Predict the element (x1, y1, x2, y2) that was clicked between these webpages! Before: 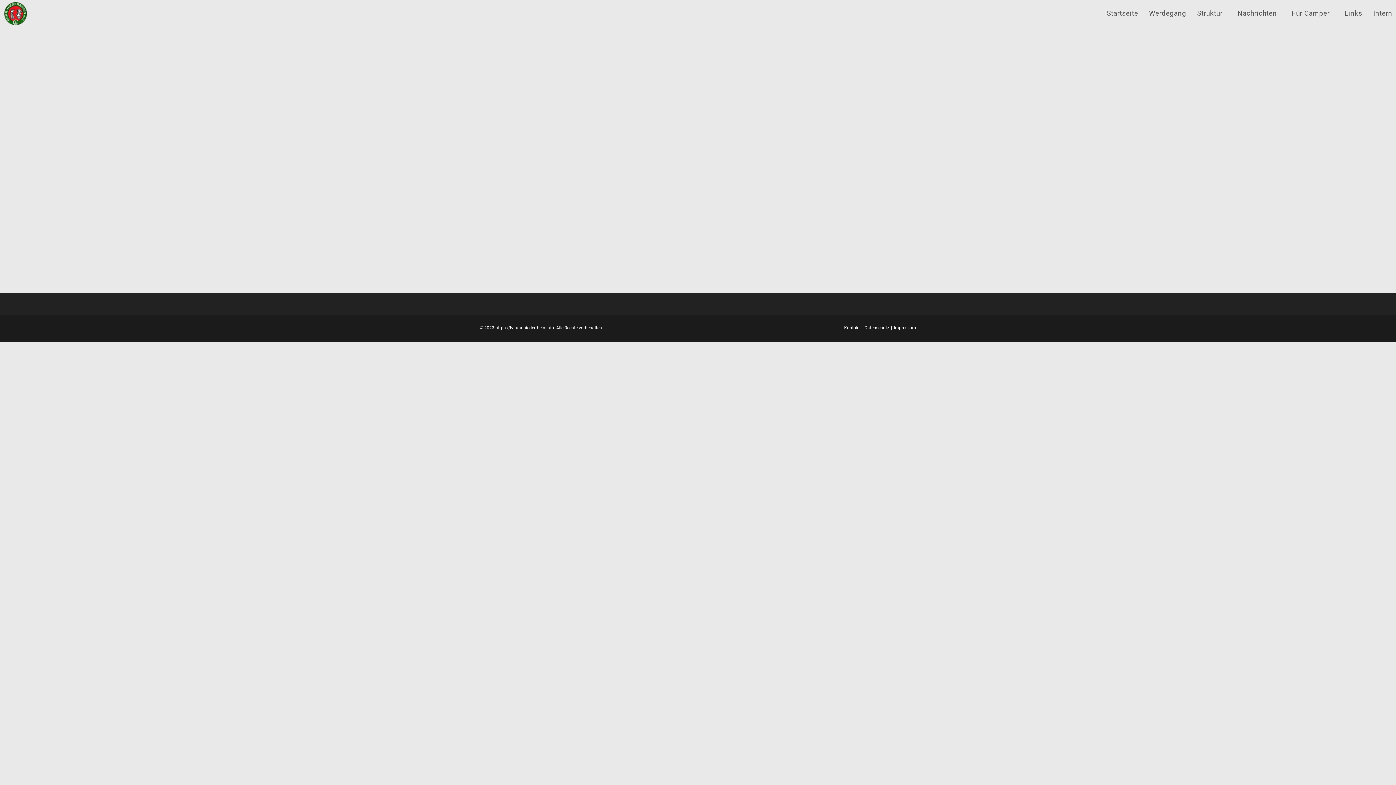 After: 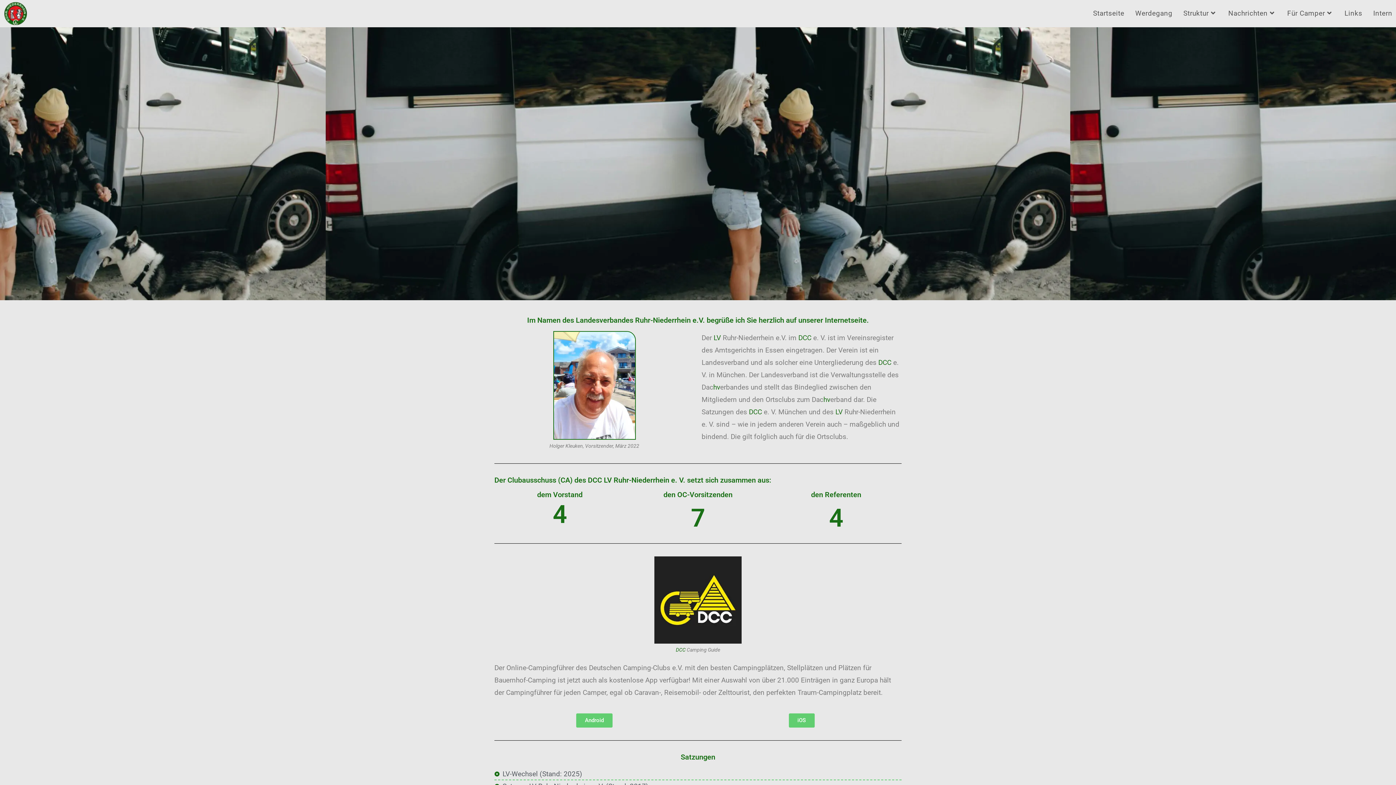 Action: bbox: (1101, 0, 1143, 26) label: Startseite